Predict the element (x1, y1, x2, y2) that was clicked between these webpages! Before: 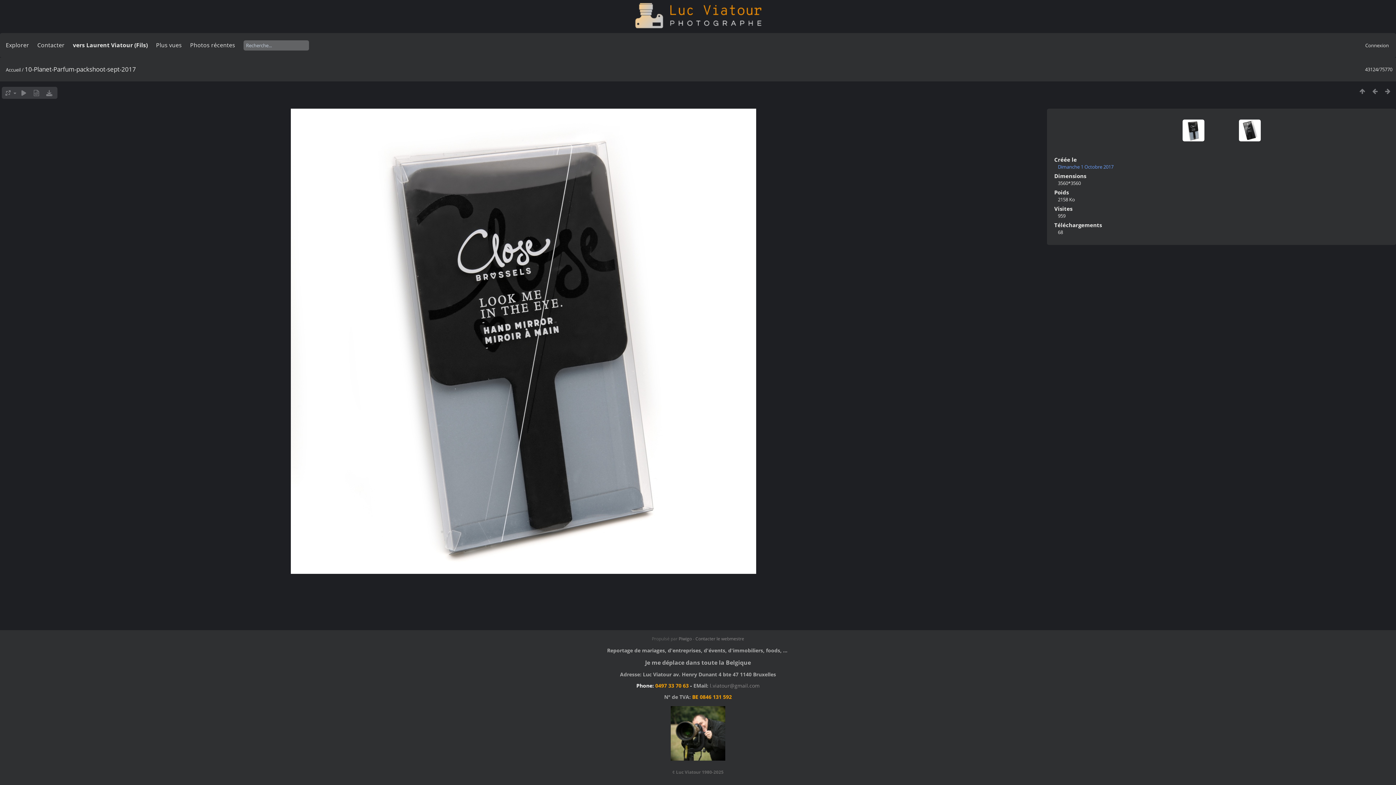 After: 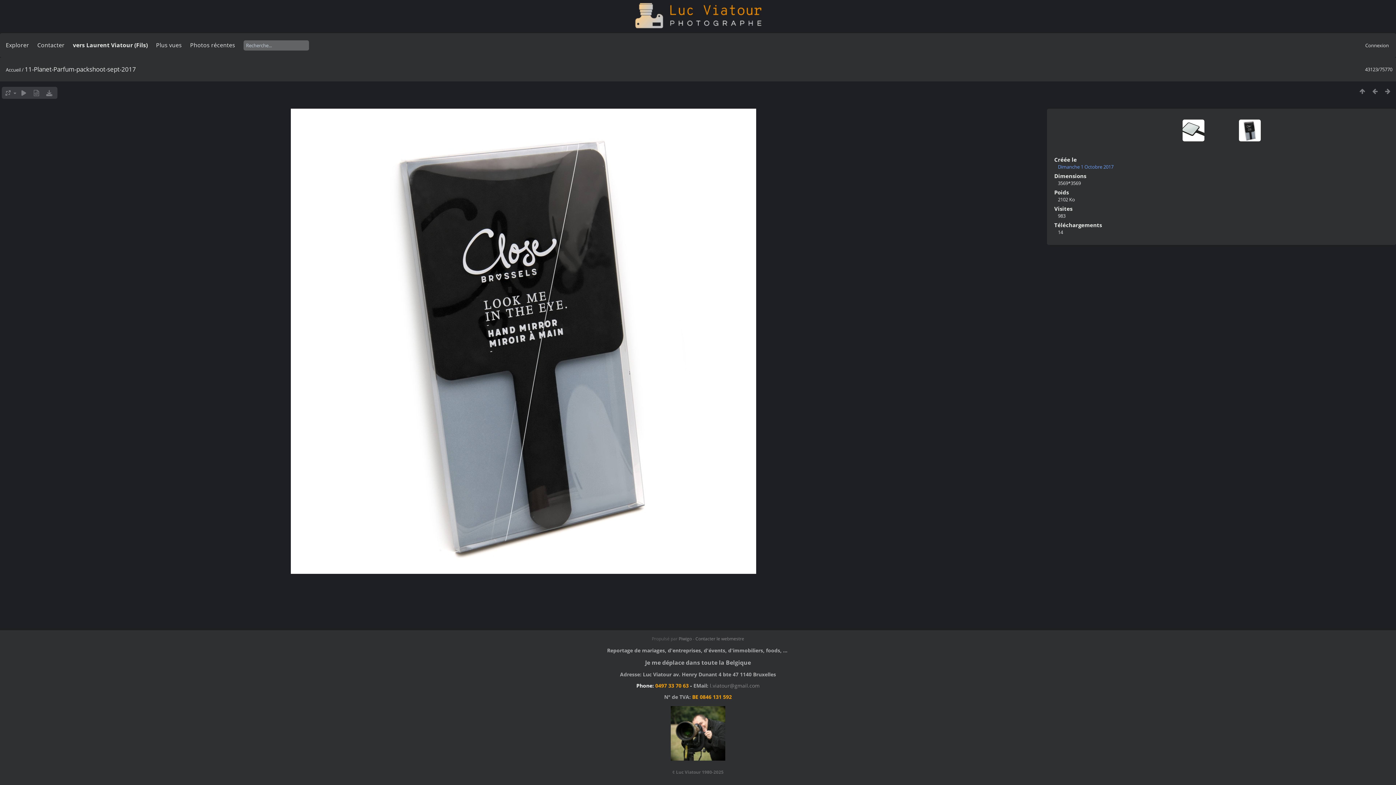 Action: bbox: (1369, 86, 1381, 95)